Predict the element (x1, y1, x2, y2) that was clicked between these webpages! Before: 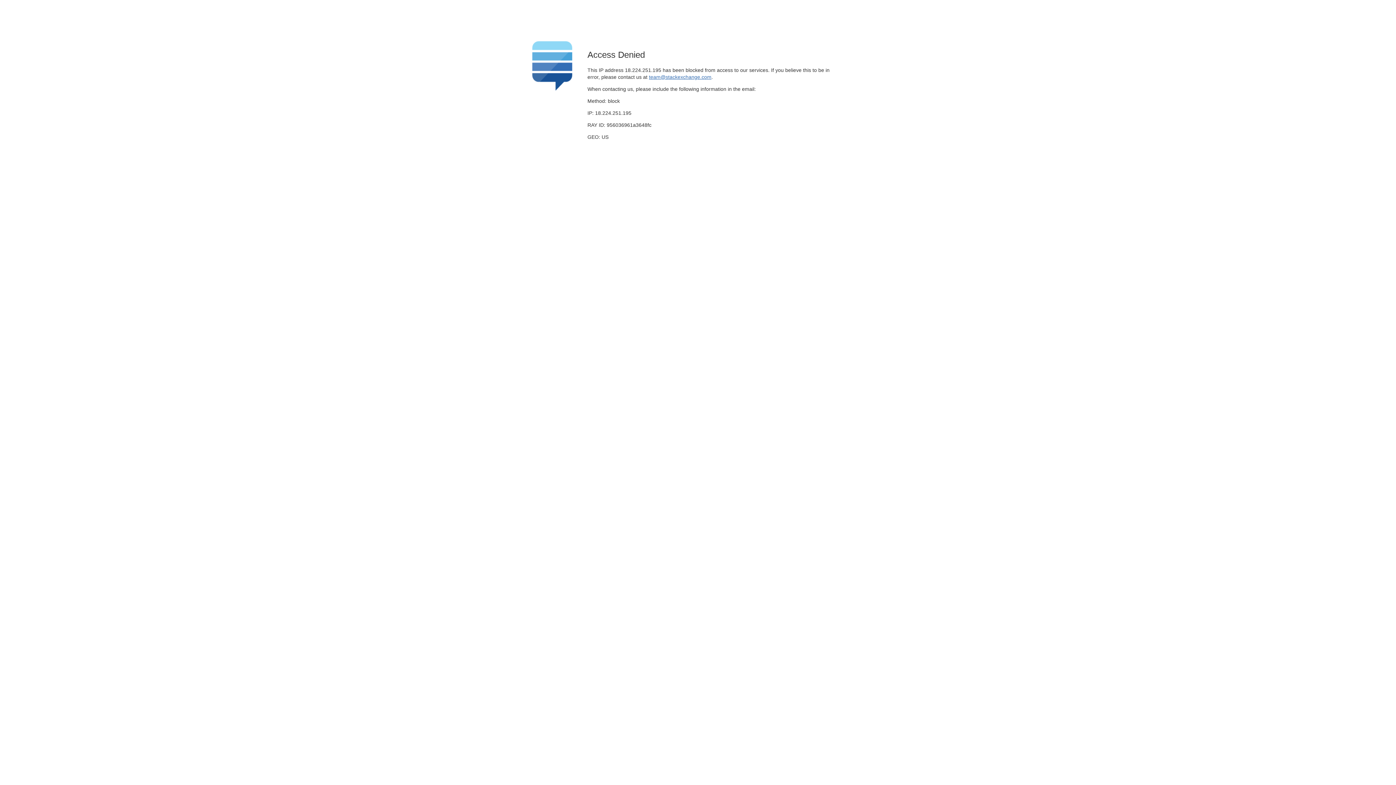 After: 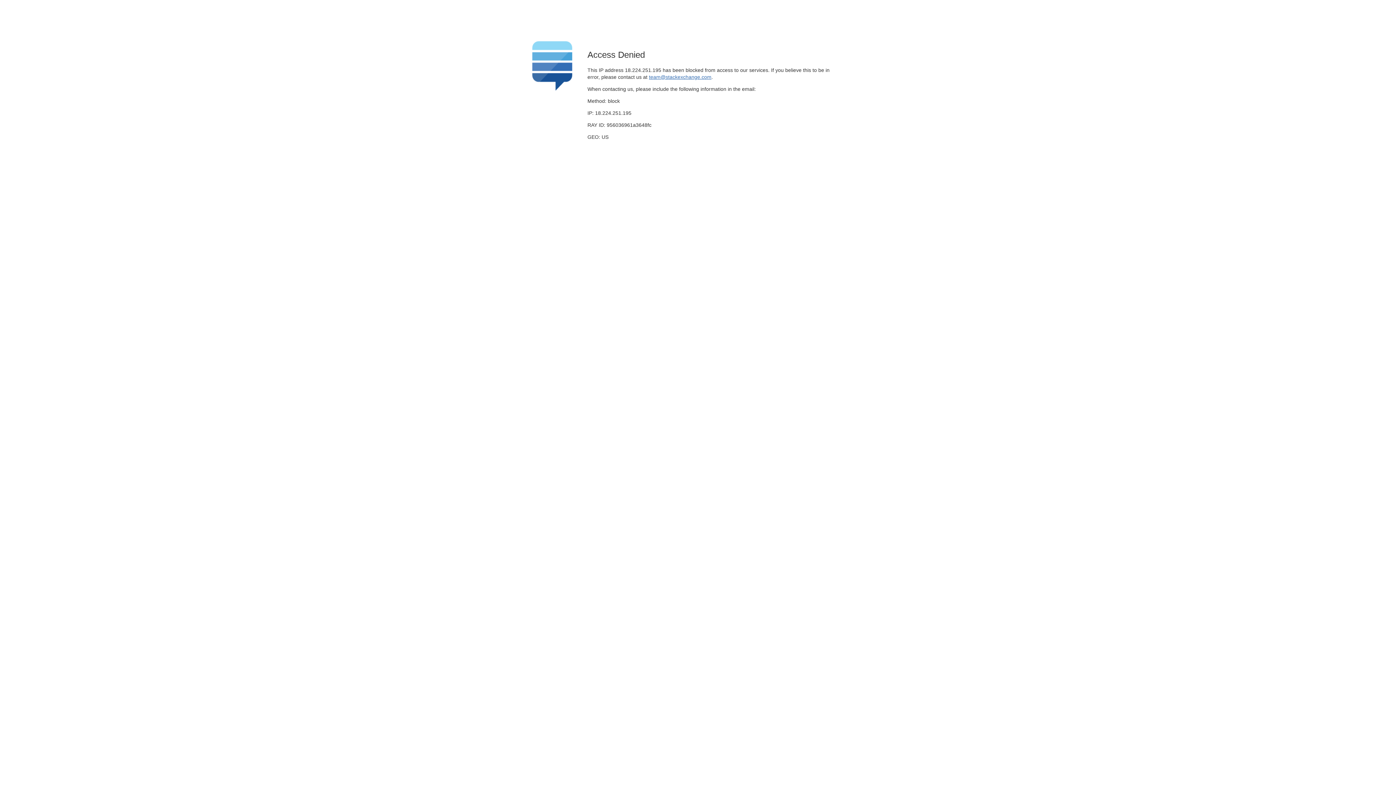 Action: label: team@stackexchange.com bbox: (649, 74, 711, 79)